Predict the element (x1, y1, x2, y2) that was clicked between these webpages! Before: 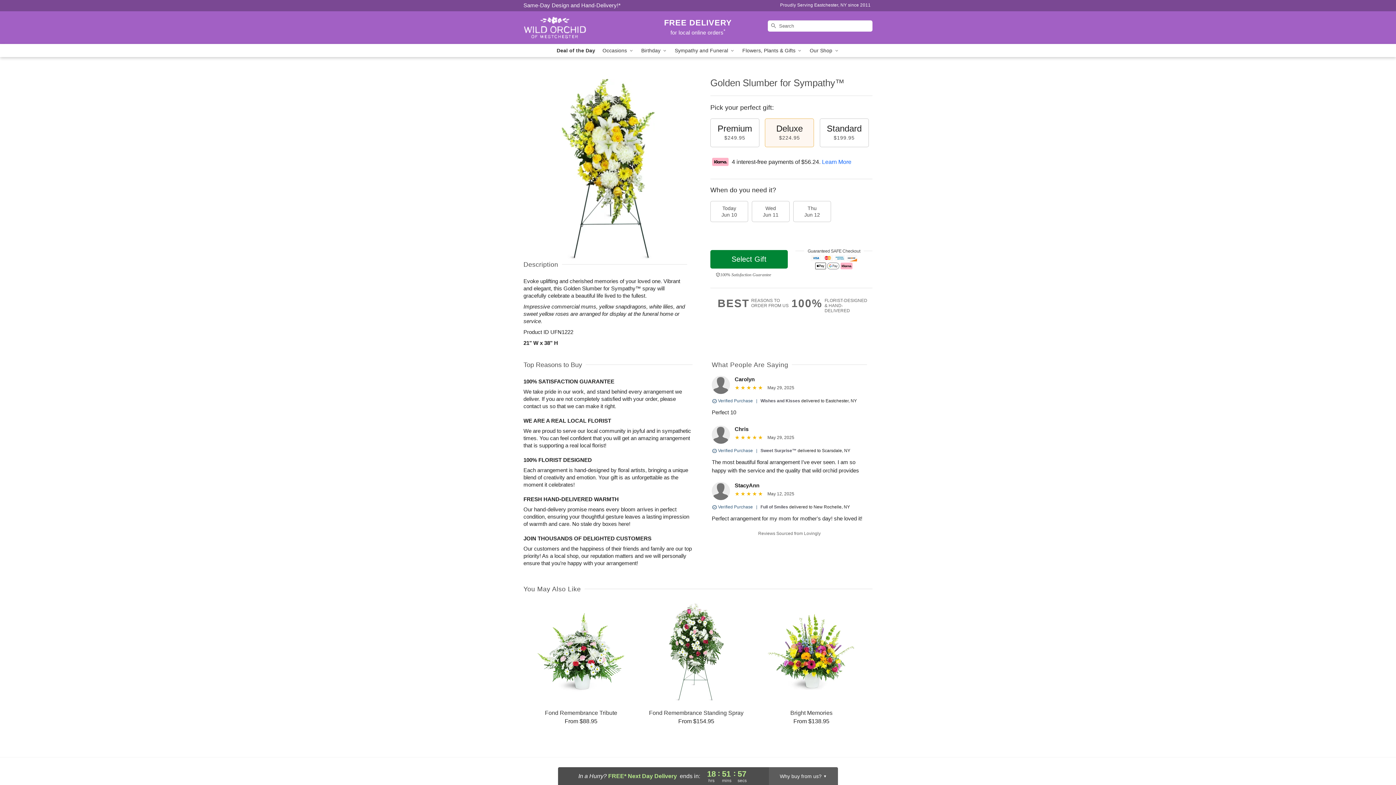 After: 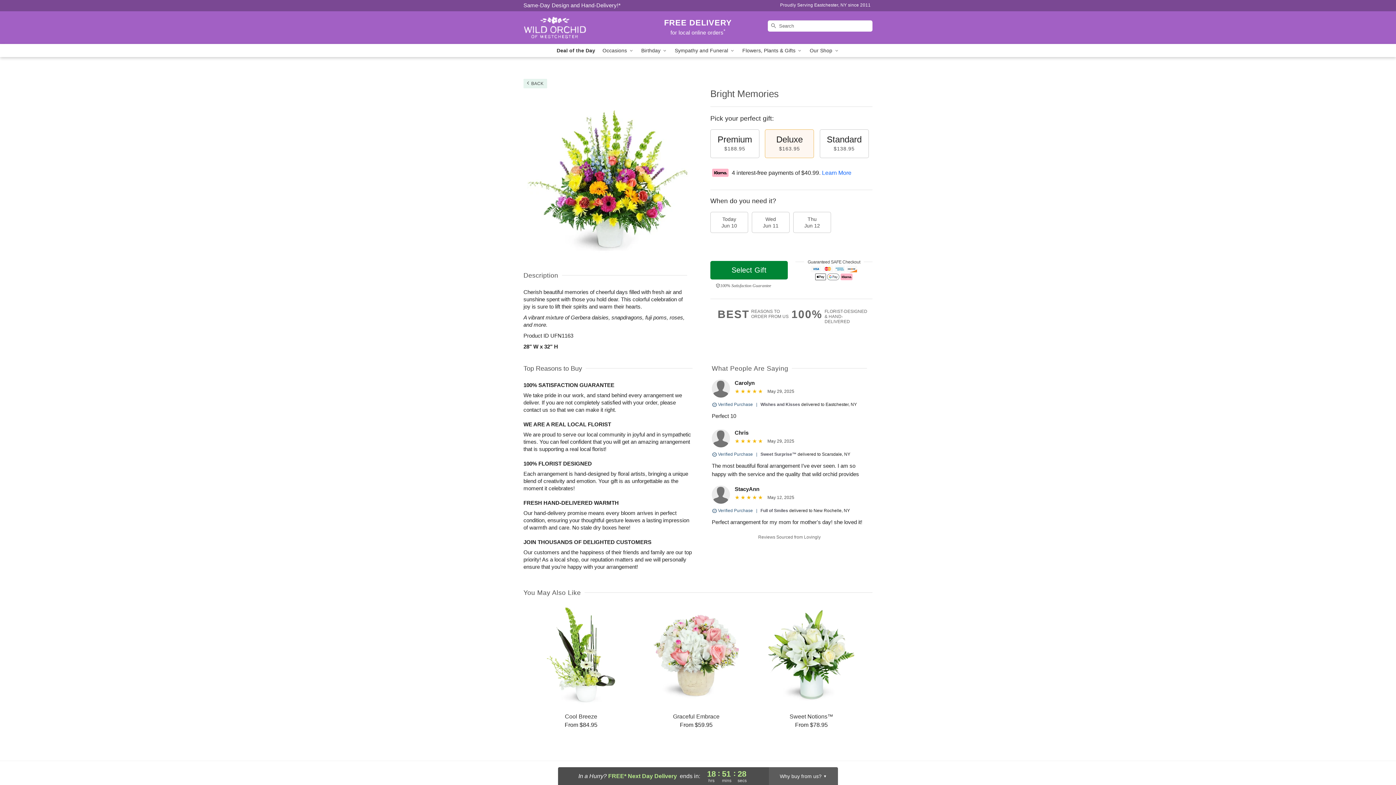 Action: label: Bright Memories

From $138.95 bbox: (754, 603, 868, 725)